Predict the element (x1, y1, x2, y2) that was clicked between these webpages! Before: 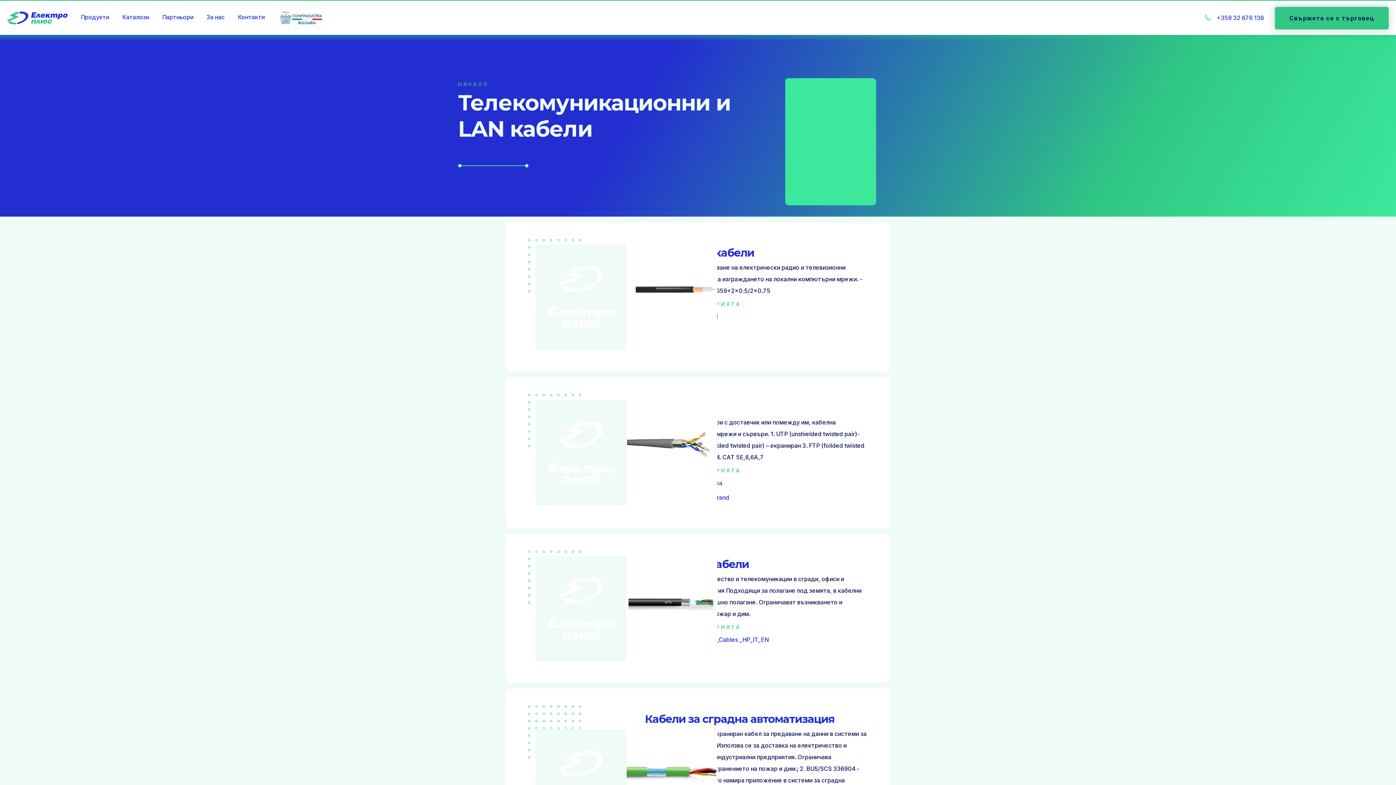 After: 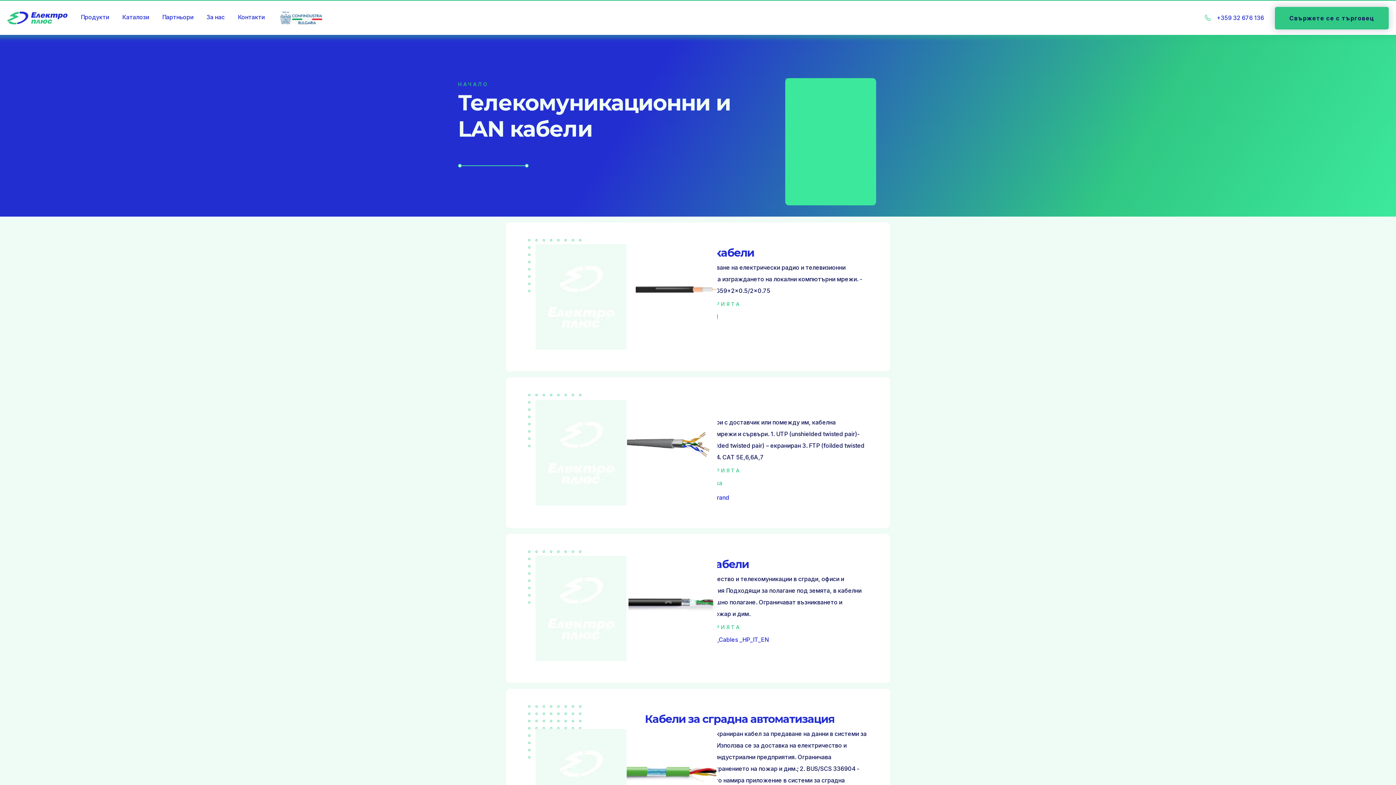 Action: label: LAN кабели_EN_Draka bbox: (645, 477, 868, 489)